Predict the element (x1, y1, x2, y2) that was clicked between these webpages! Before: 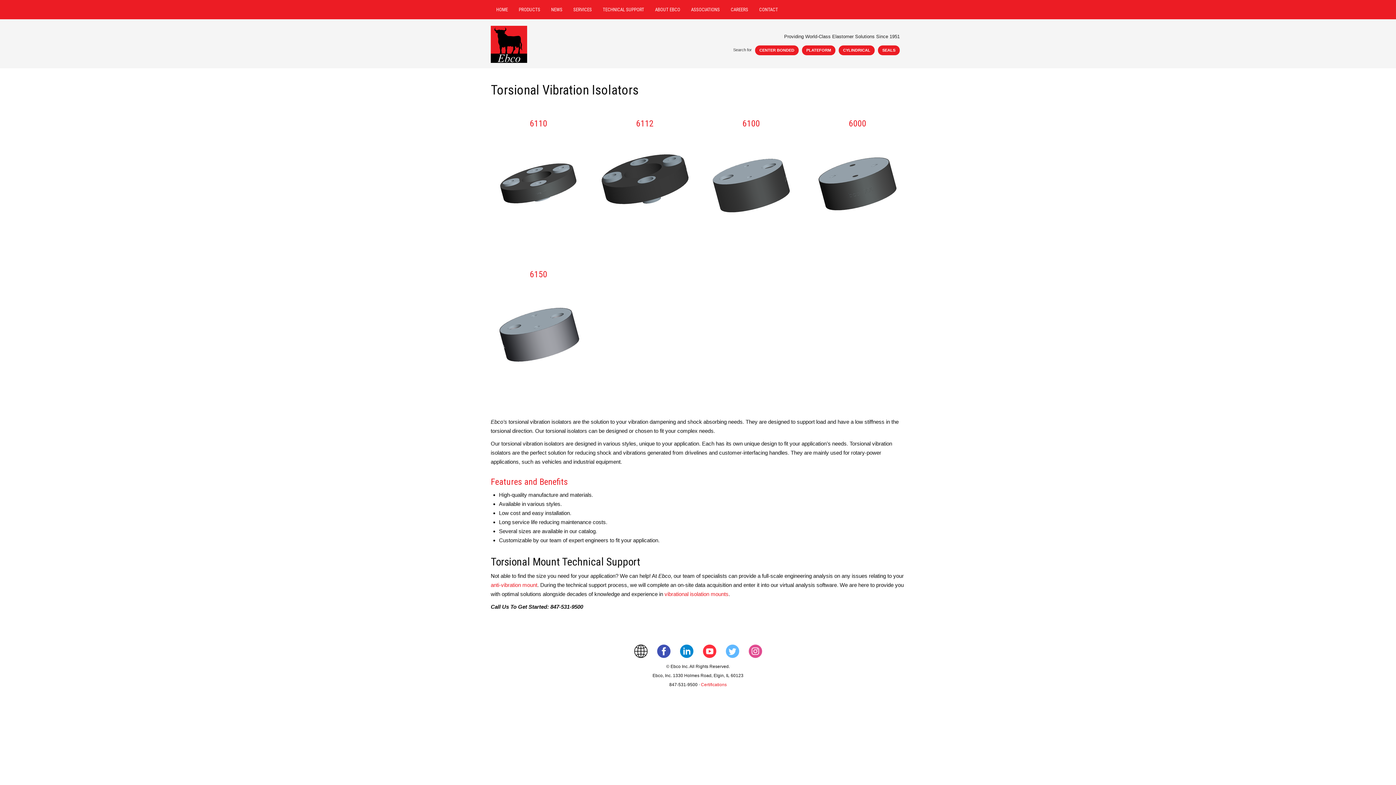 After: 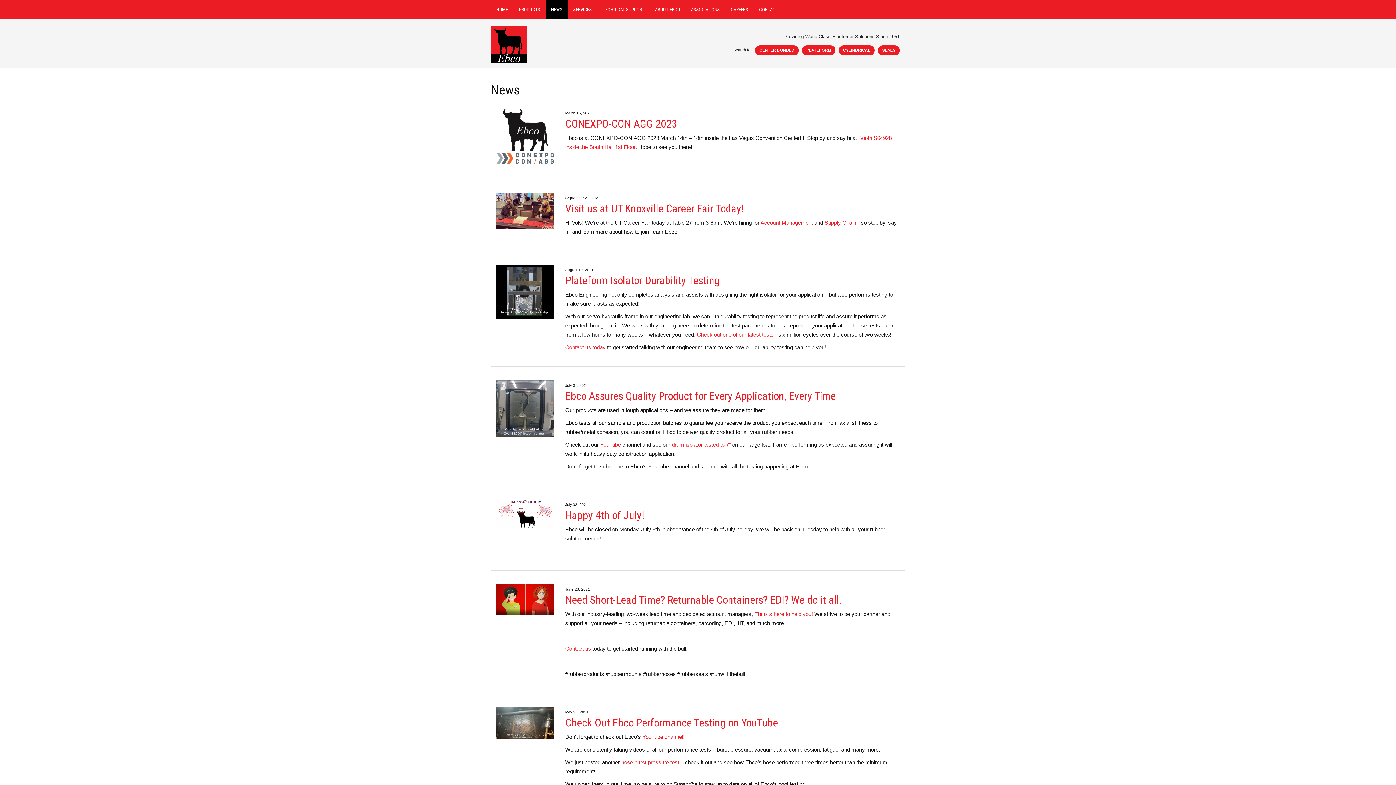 Action: bbox: (545, 0, 568, 19) label: NEWS